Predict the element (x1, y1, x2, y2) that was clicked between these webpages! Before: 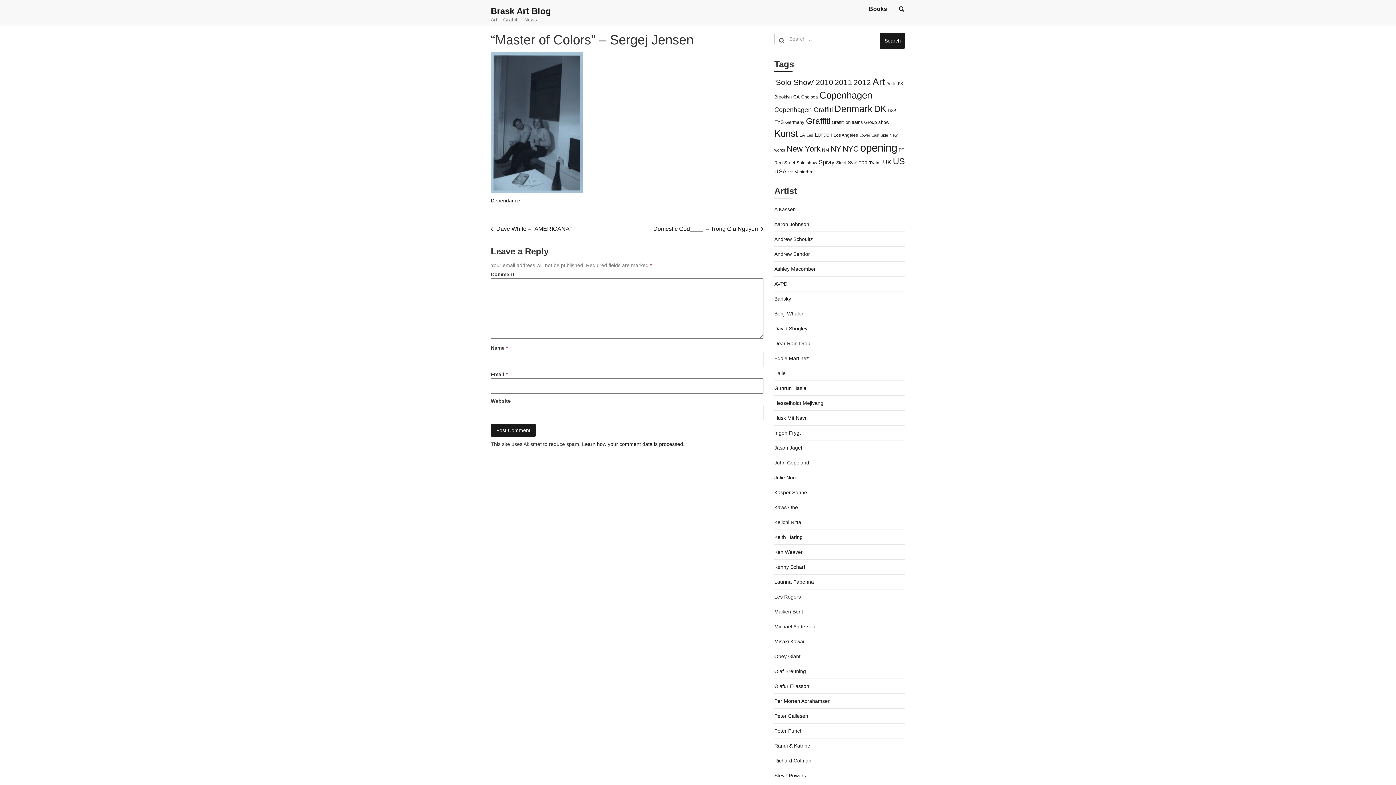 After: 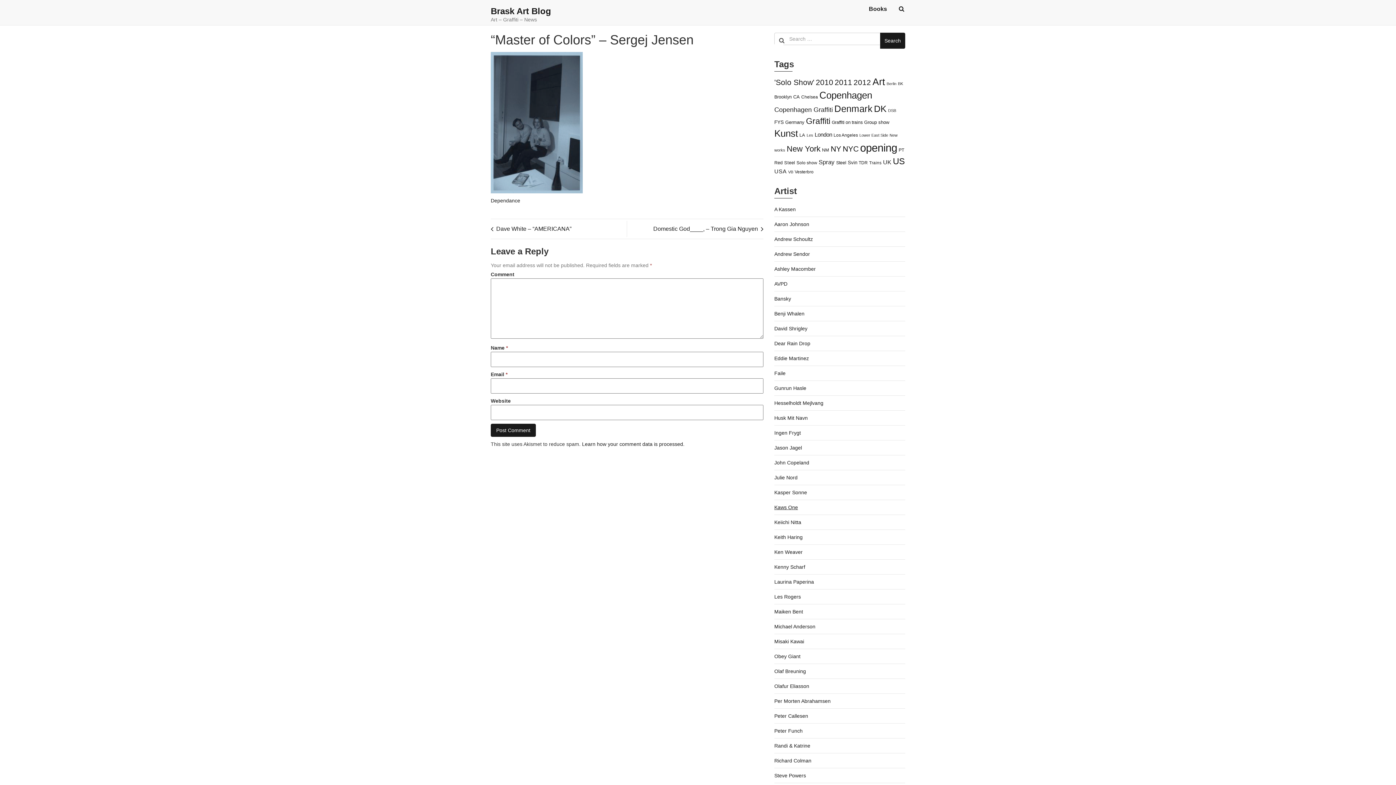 Action: label: Kaws One bbox: (774, 504, 798, 510)